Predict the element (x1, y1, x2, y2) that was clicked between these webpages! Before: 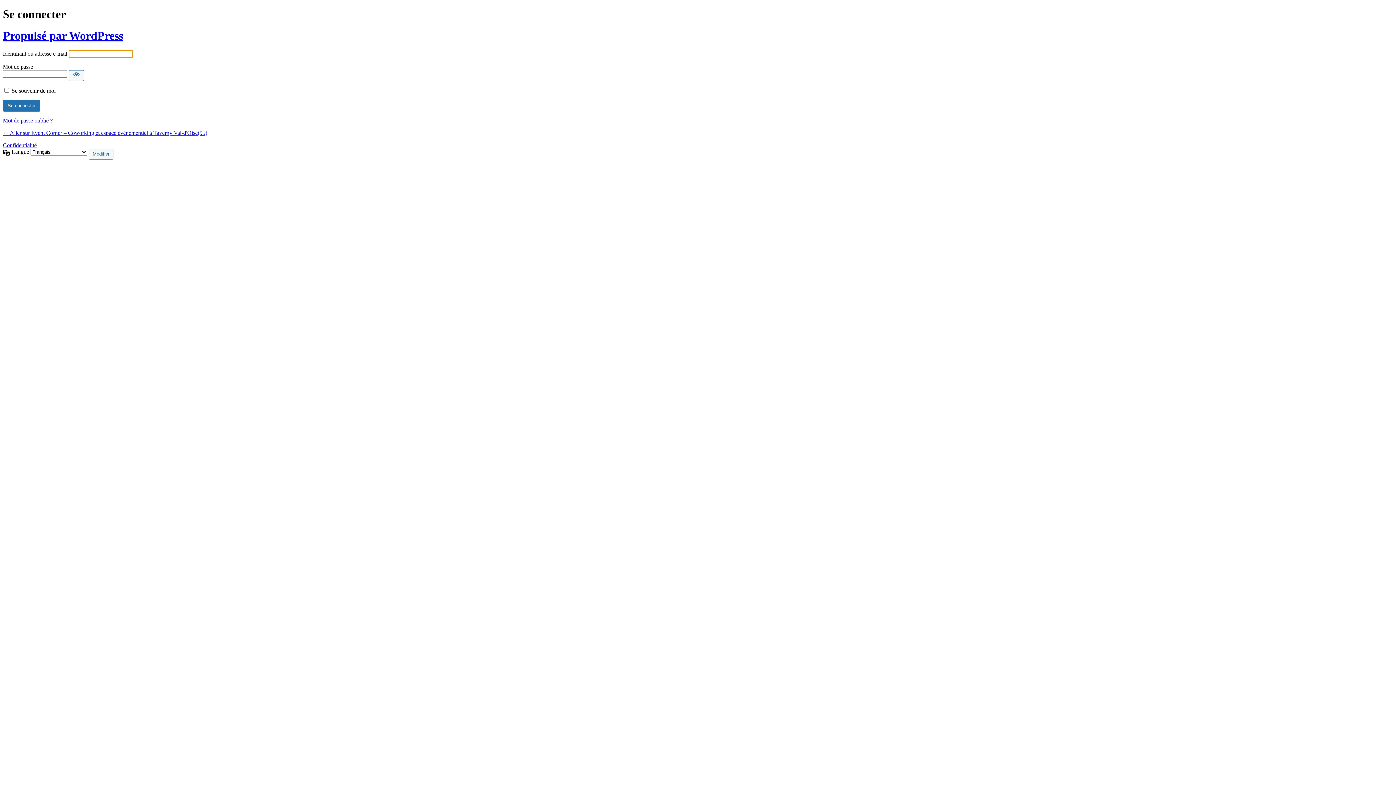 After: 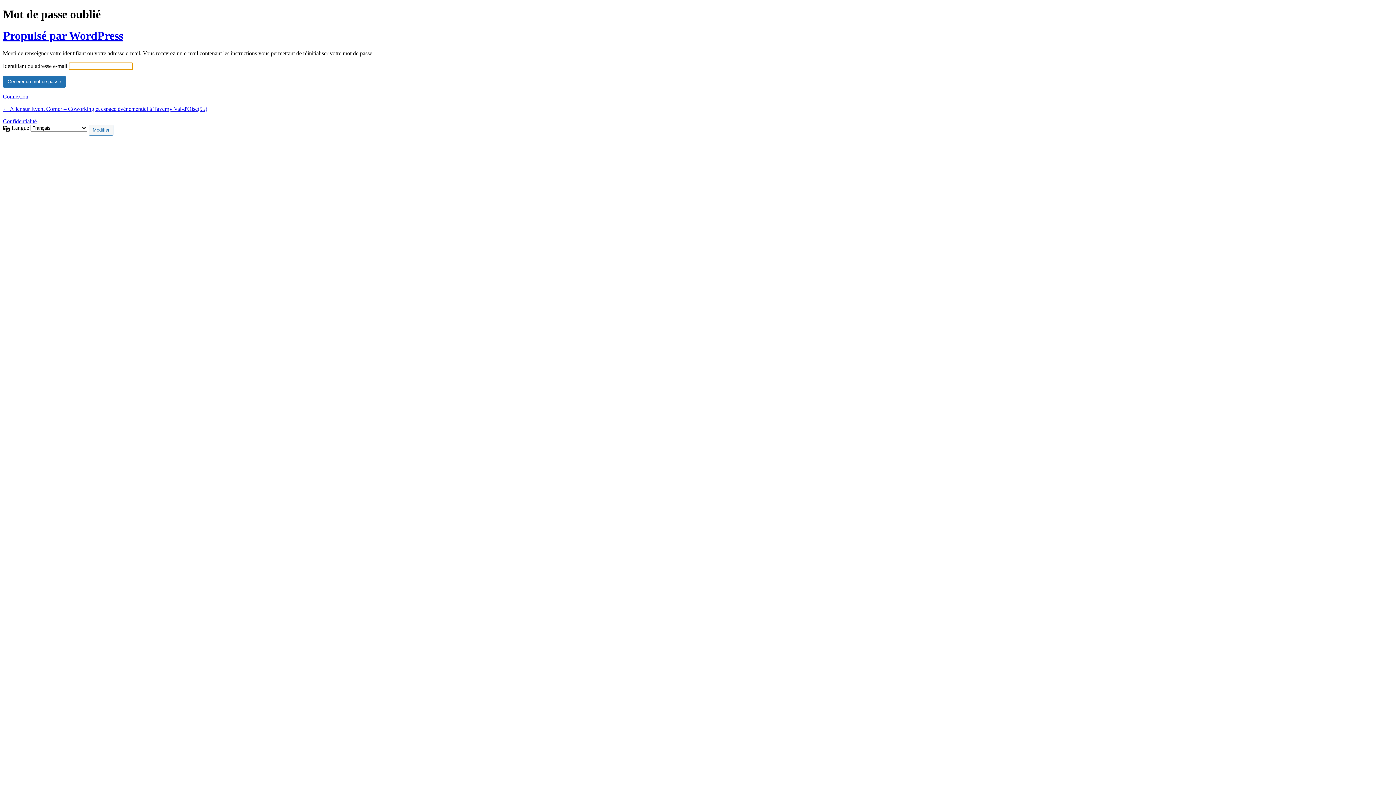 Action: label: Mot de passe oublié ? bbox: (2, 117, 52, 123)